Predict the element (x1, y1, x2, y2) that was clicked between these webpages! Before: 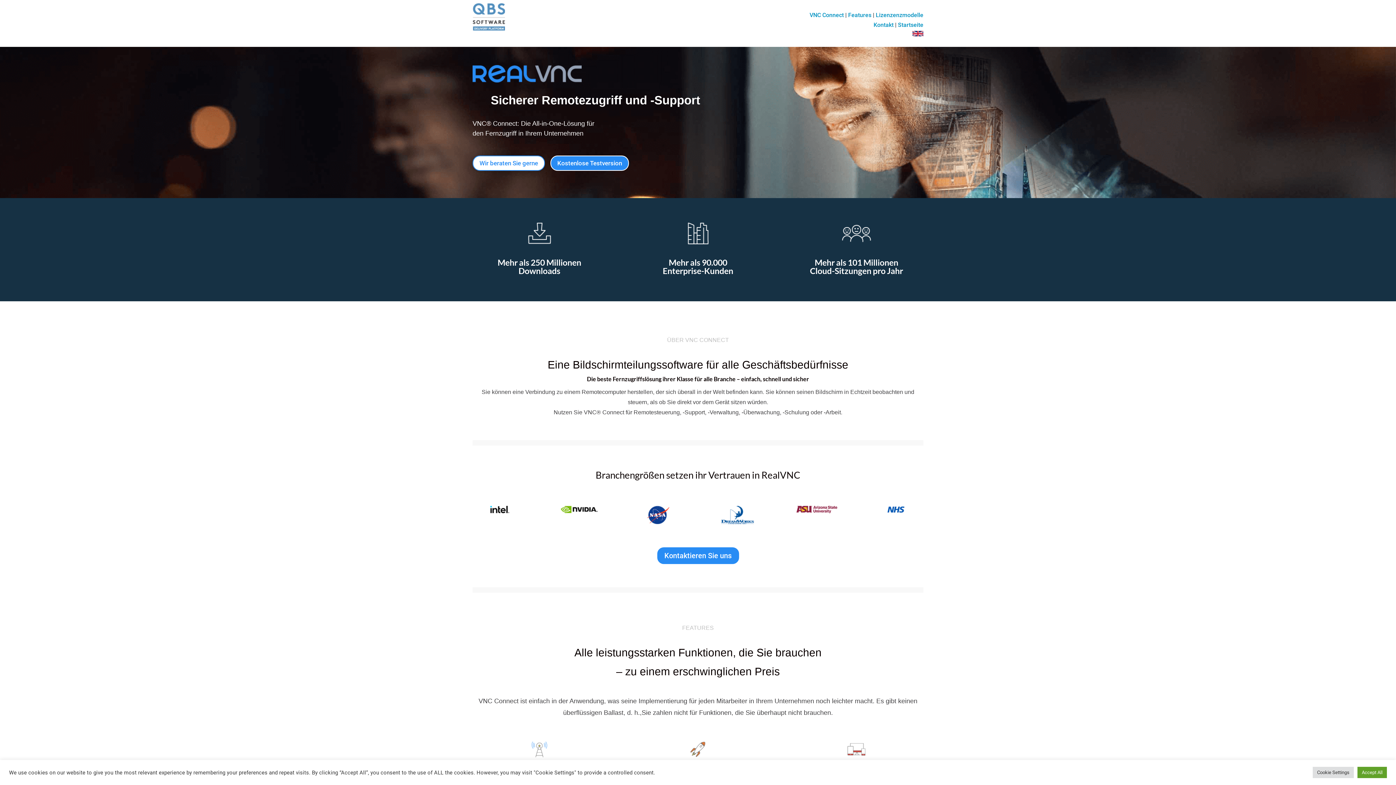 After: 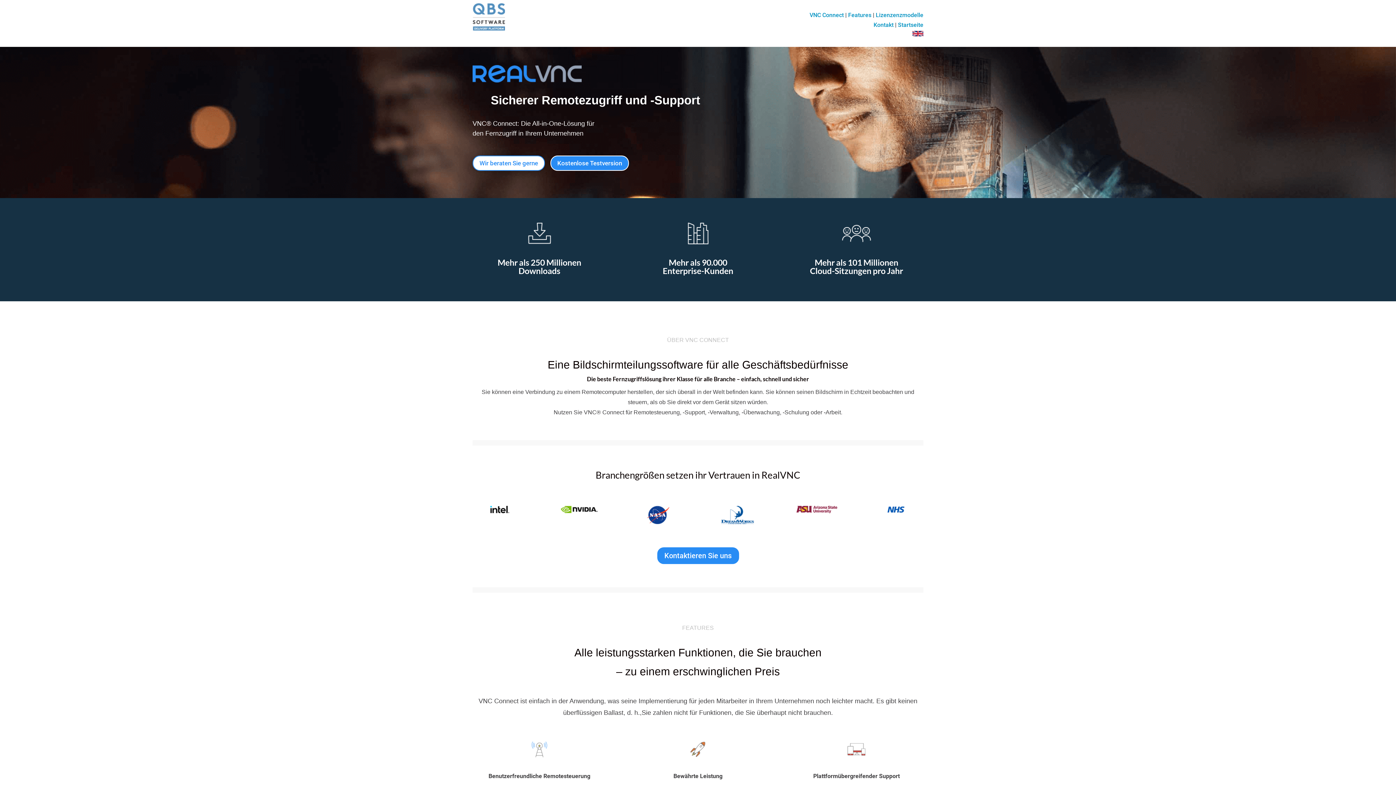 Action: label: Accept All bbox: (1357, 767, 1387, 778)